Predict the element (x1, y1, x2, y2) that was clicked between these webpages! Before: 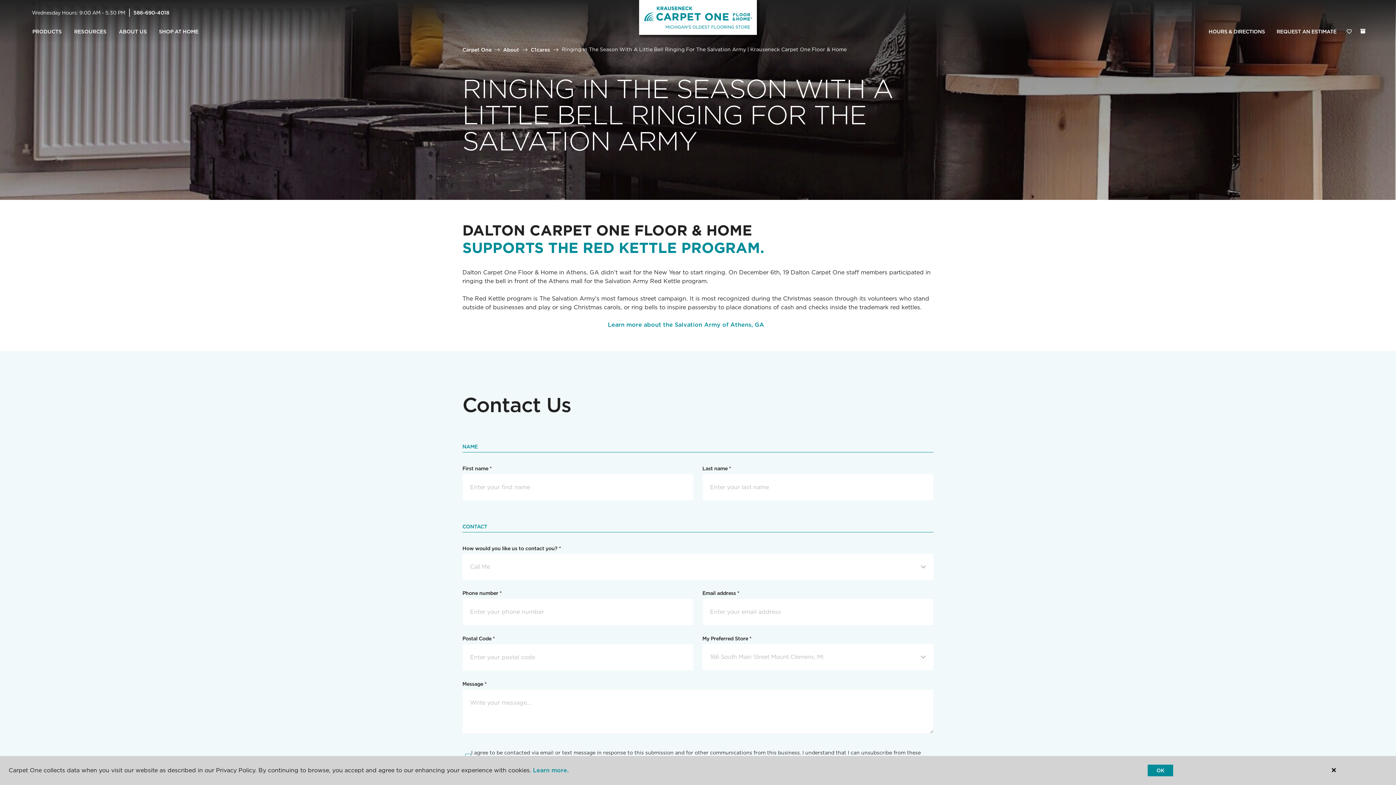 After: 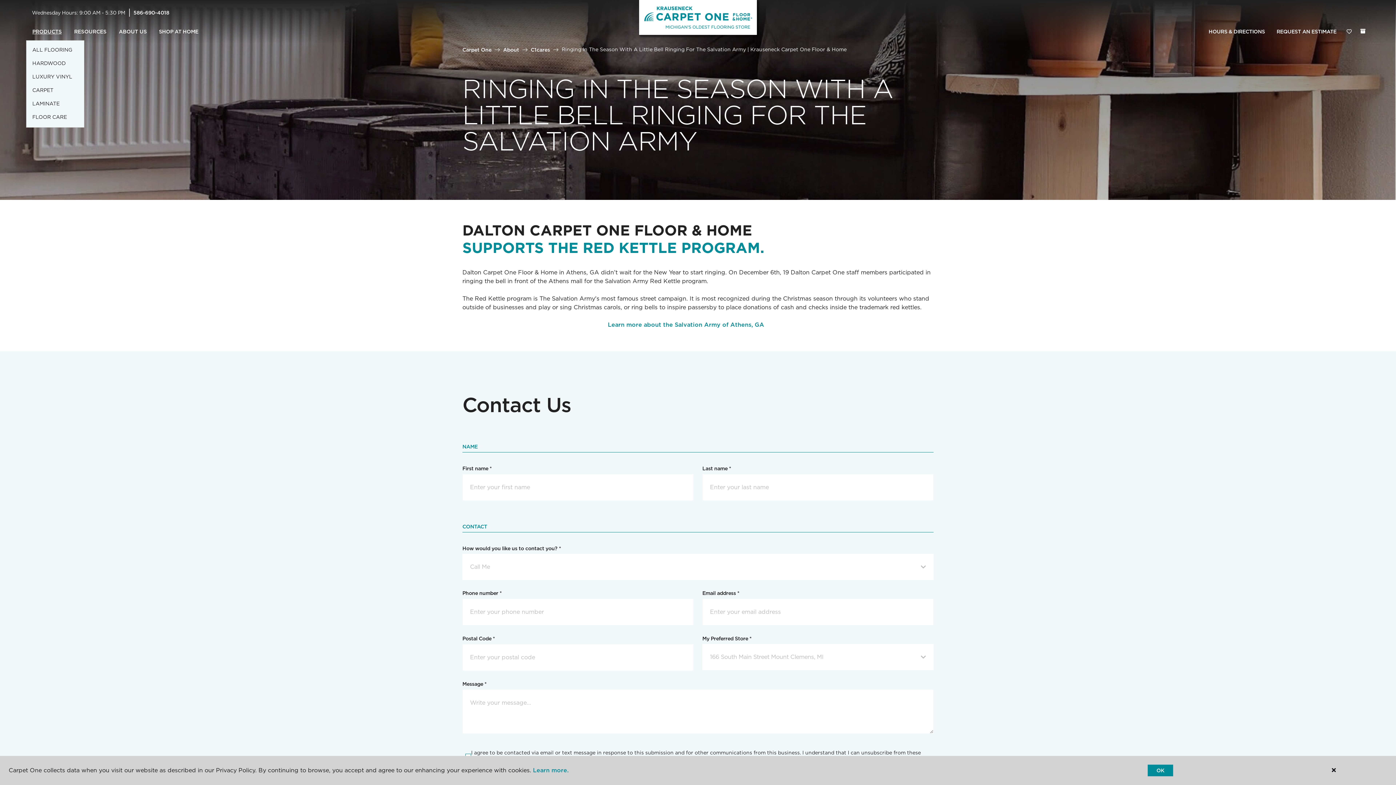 Action: bbox: (26, 23, 68, 40) label: PRODUCTS